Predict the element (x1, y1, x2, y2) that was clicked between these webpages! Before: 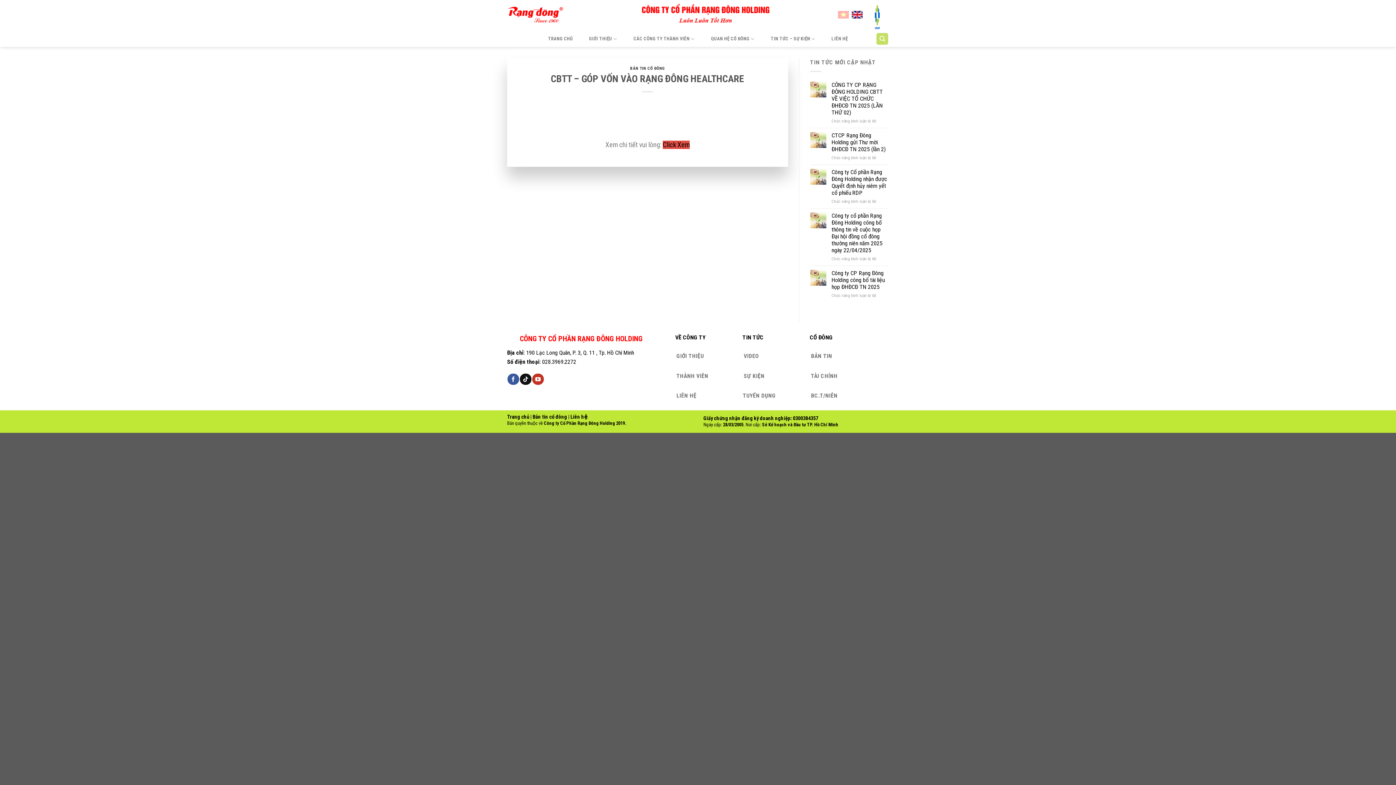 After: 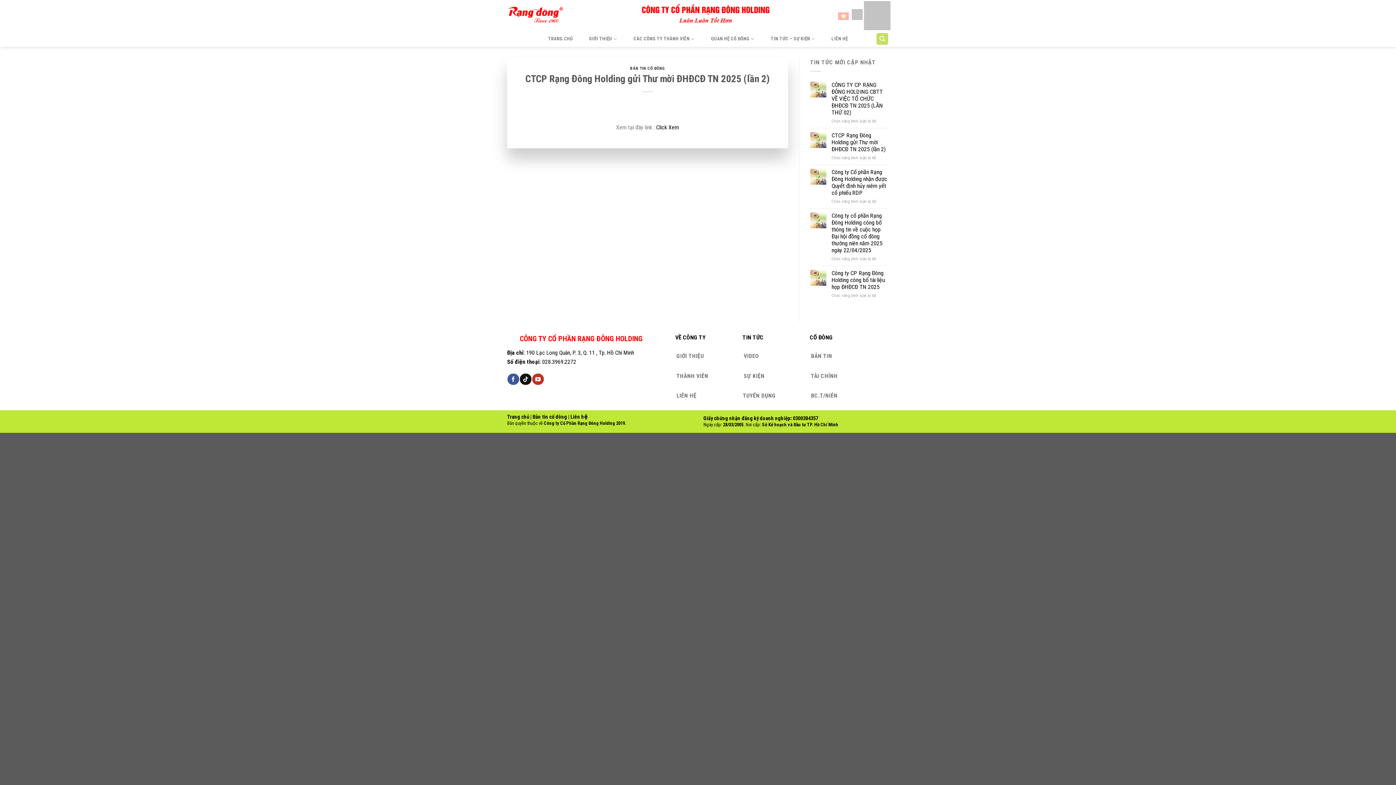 Action: bbox: (831, 131, 889, 152) label: CTCP Rạng Đông Holding gửi Thư mời ĐHĐCĐ TN 2025 (lần 2)